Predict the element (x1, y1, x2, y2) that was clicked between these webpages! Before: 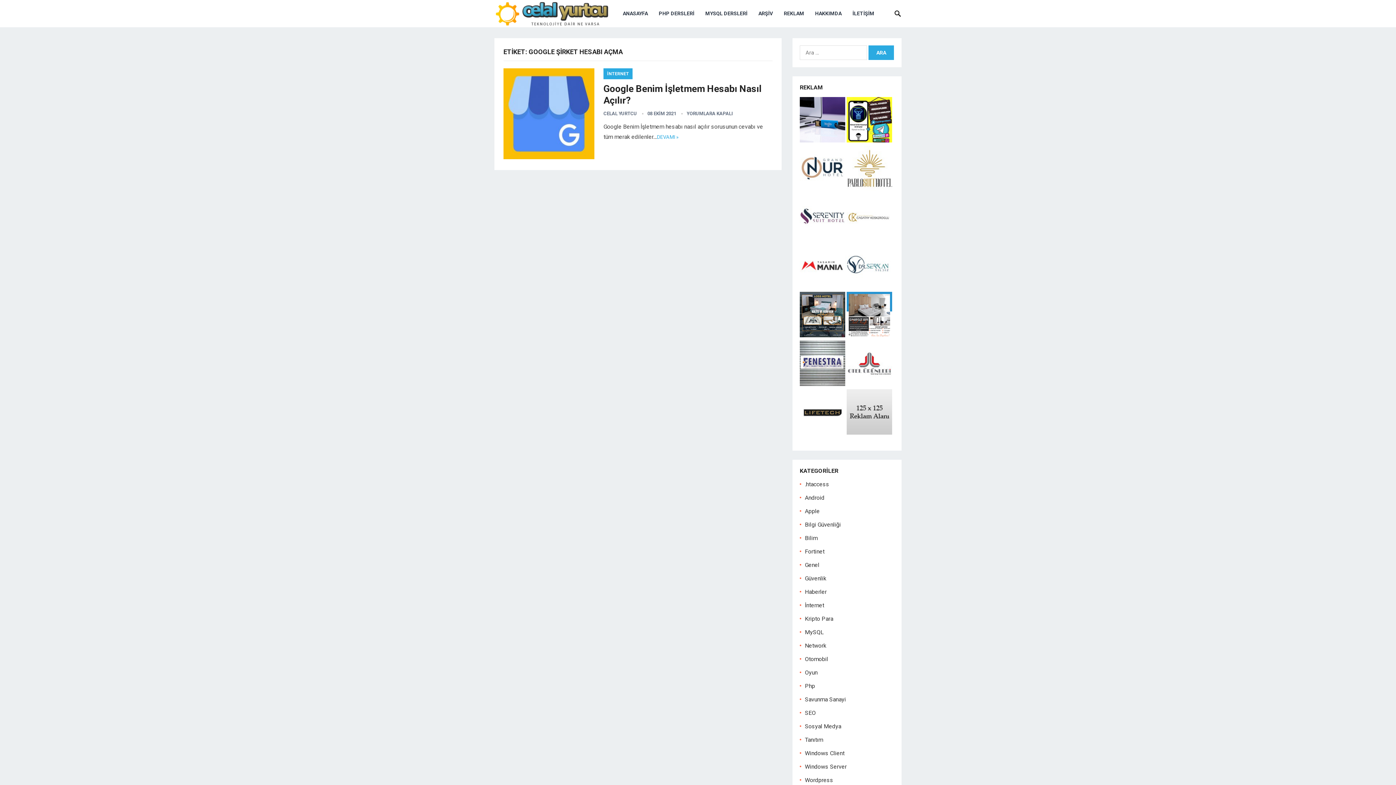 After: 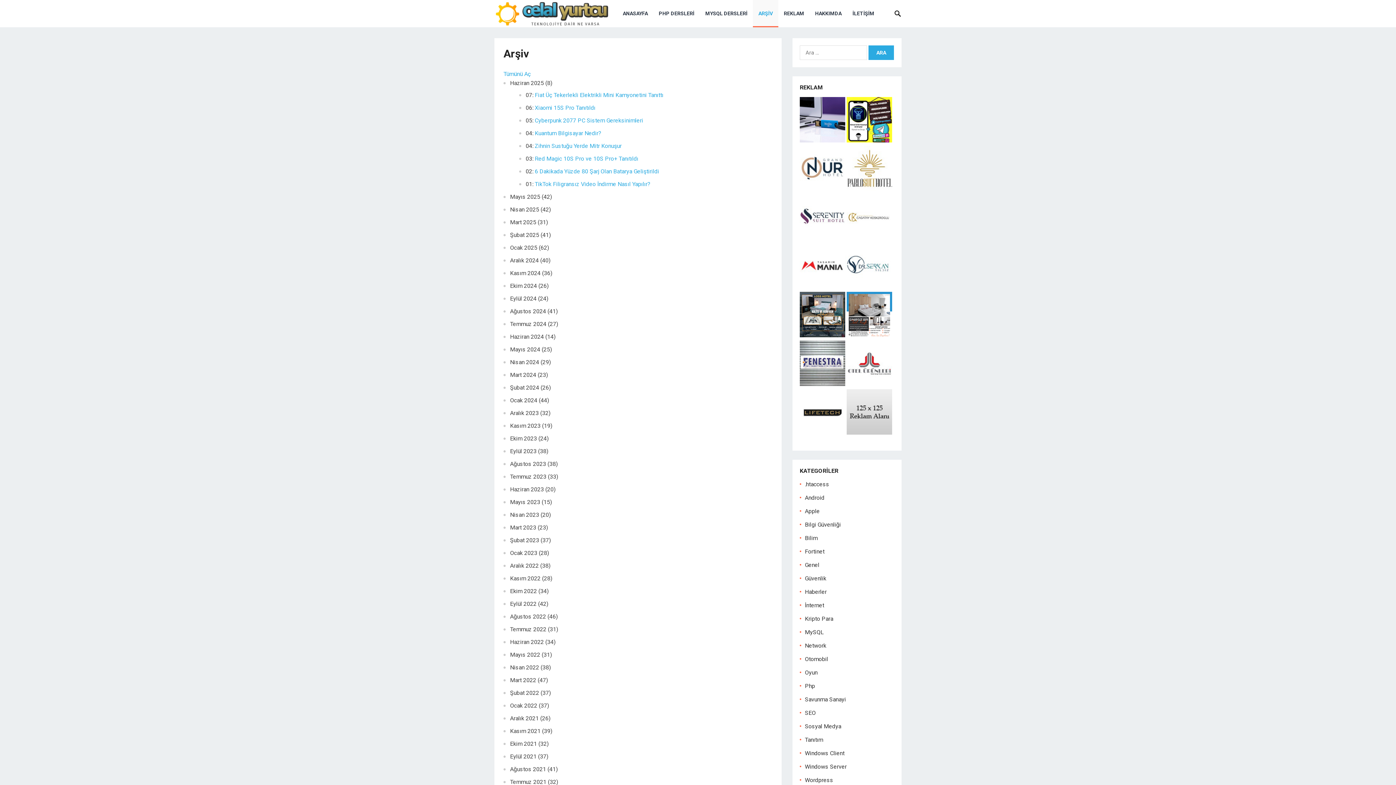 Action: bbox: (753, 0, 778, 27) label: ARŞİV